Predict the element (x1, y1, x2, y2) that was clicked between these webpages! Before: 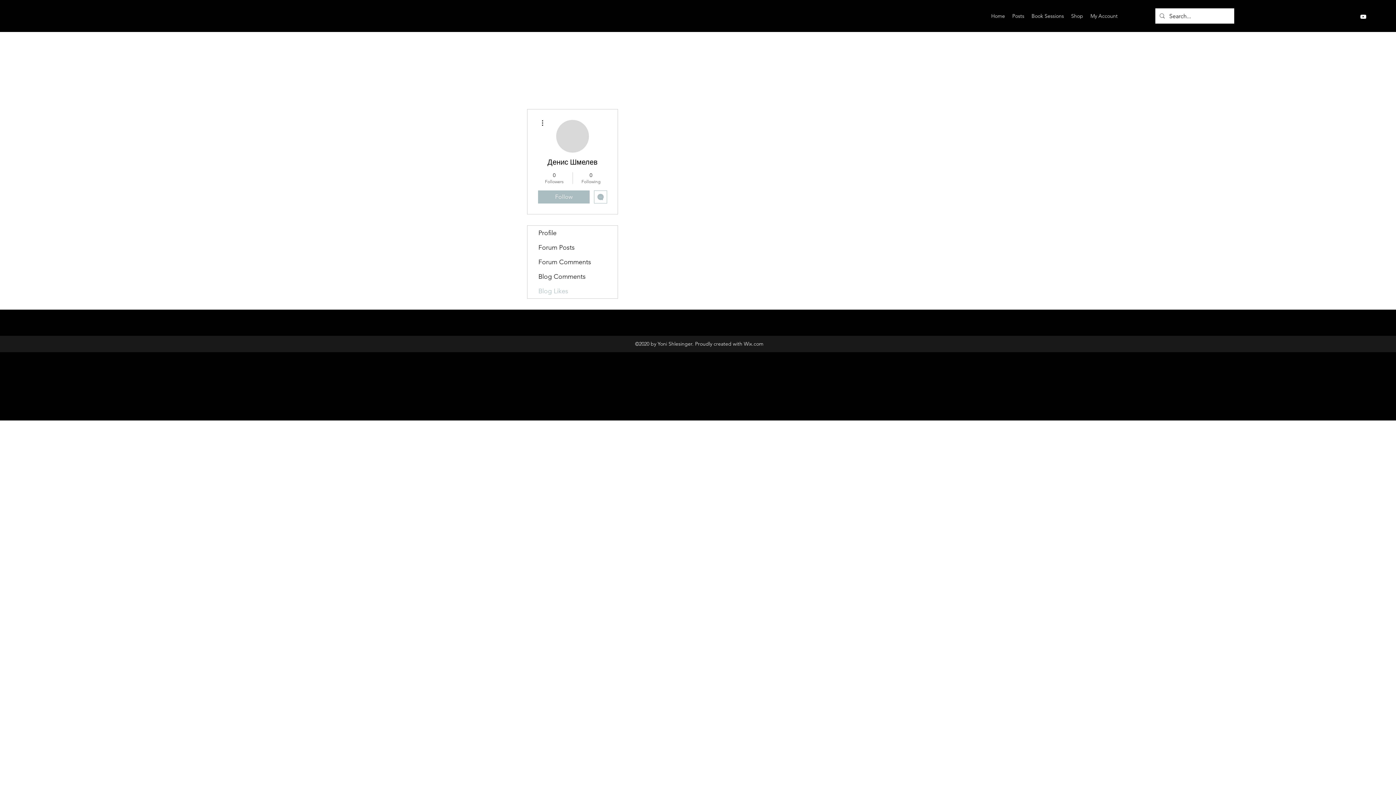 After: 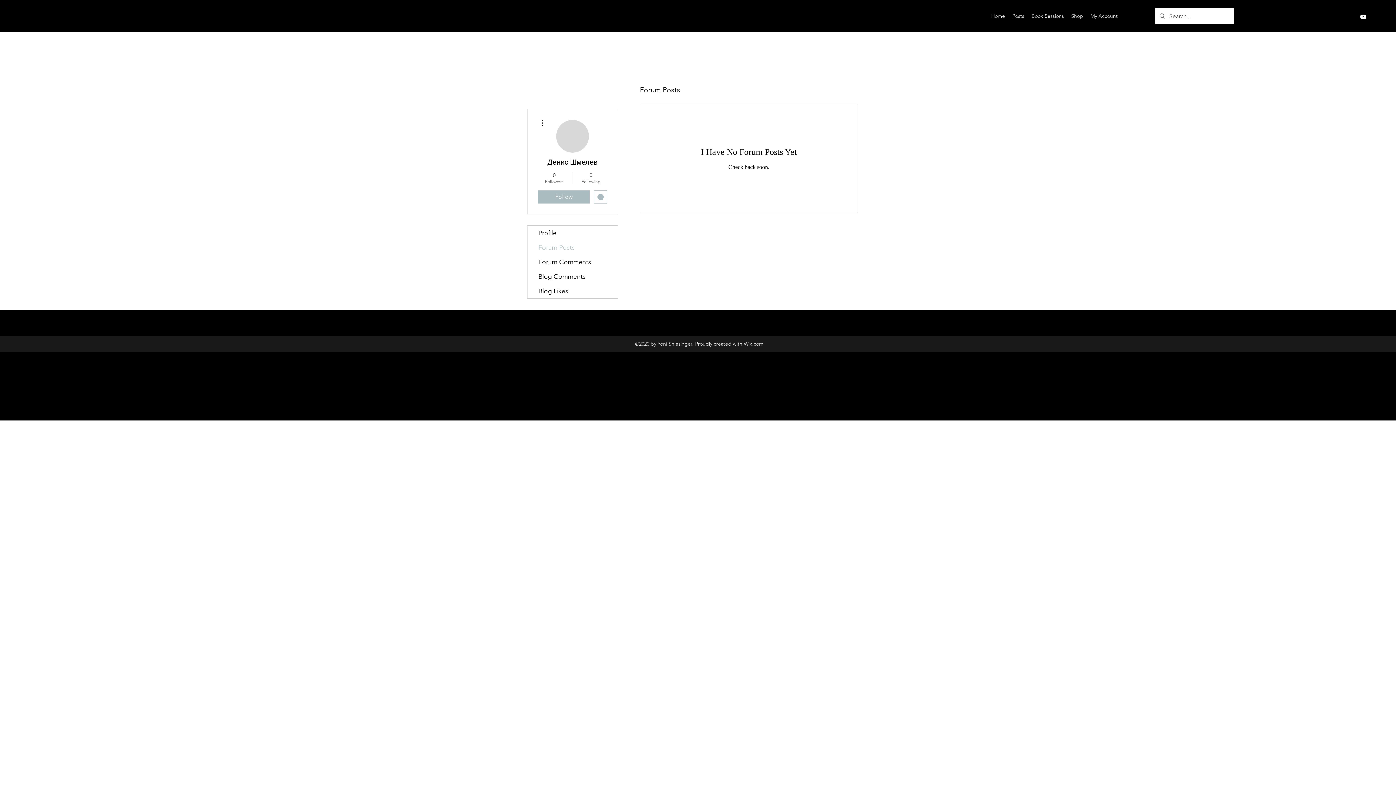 Action: label: Forum Posts bbox: (527, 240, 617, 254)